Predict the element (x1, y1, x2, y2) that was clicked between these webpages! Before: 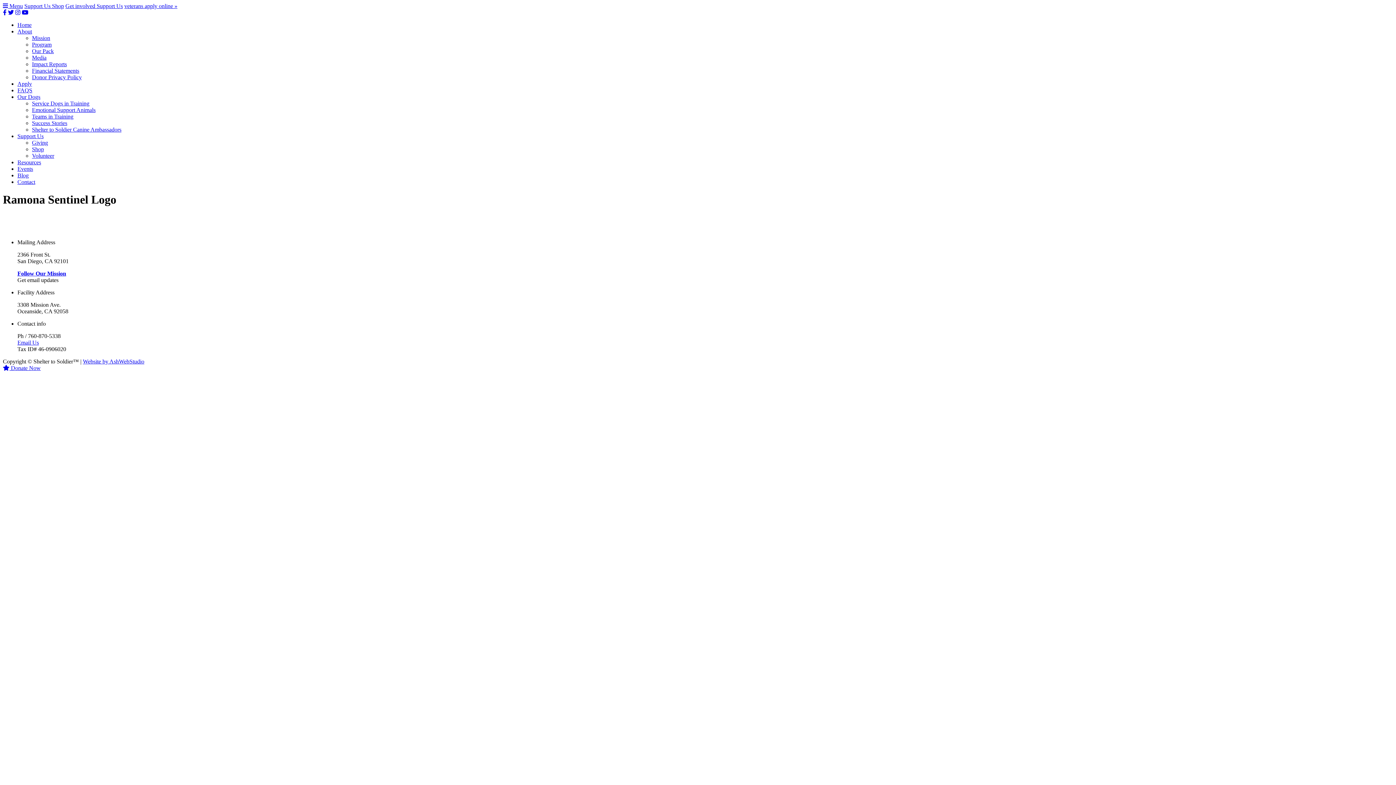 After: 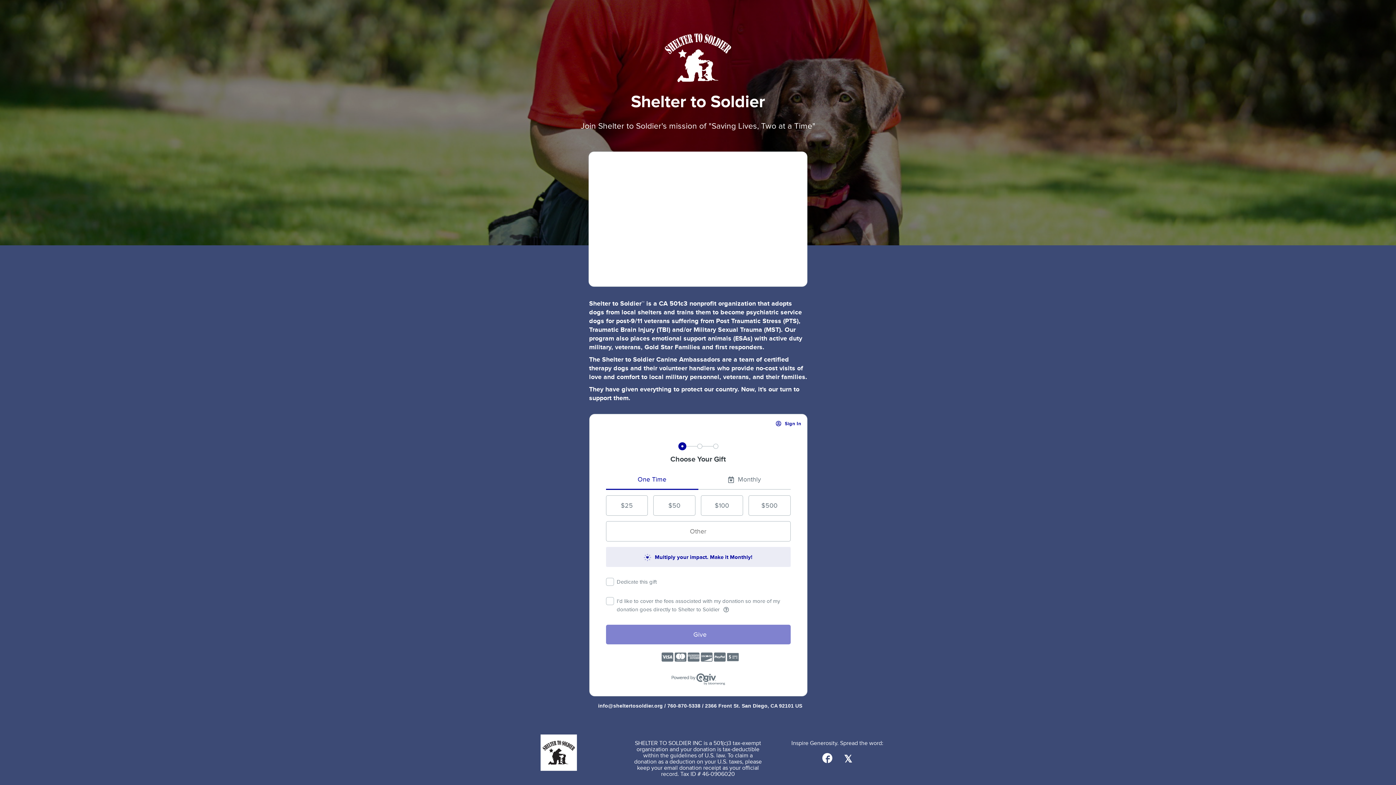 Action: label: Get involved Support Us bbox: (65, 2, 122, 9)